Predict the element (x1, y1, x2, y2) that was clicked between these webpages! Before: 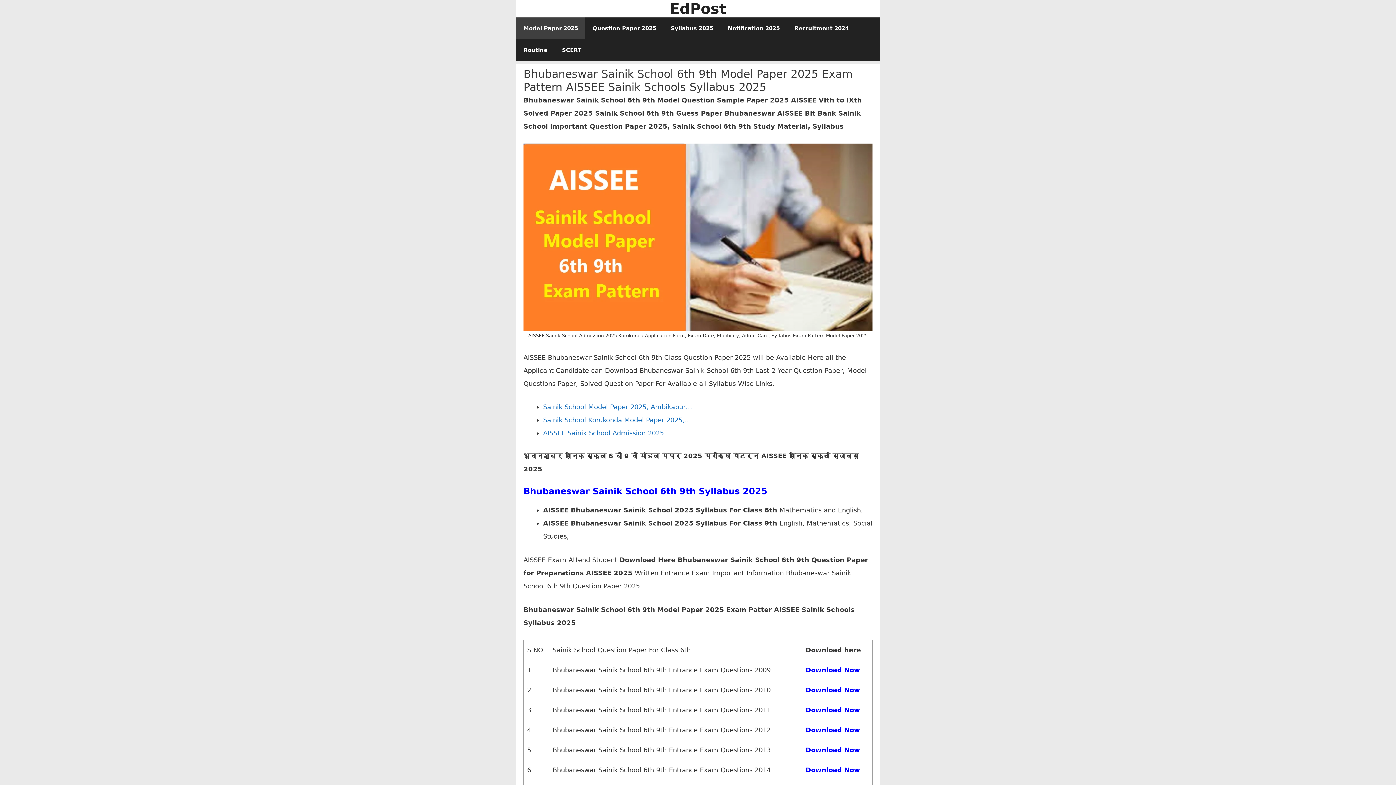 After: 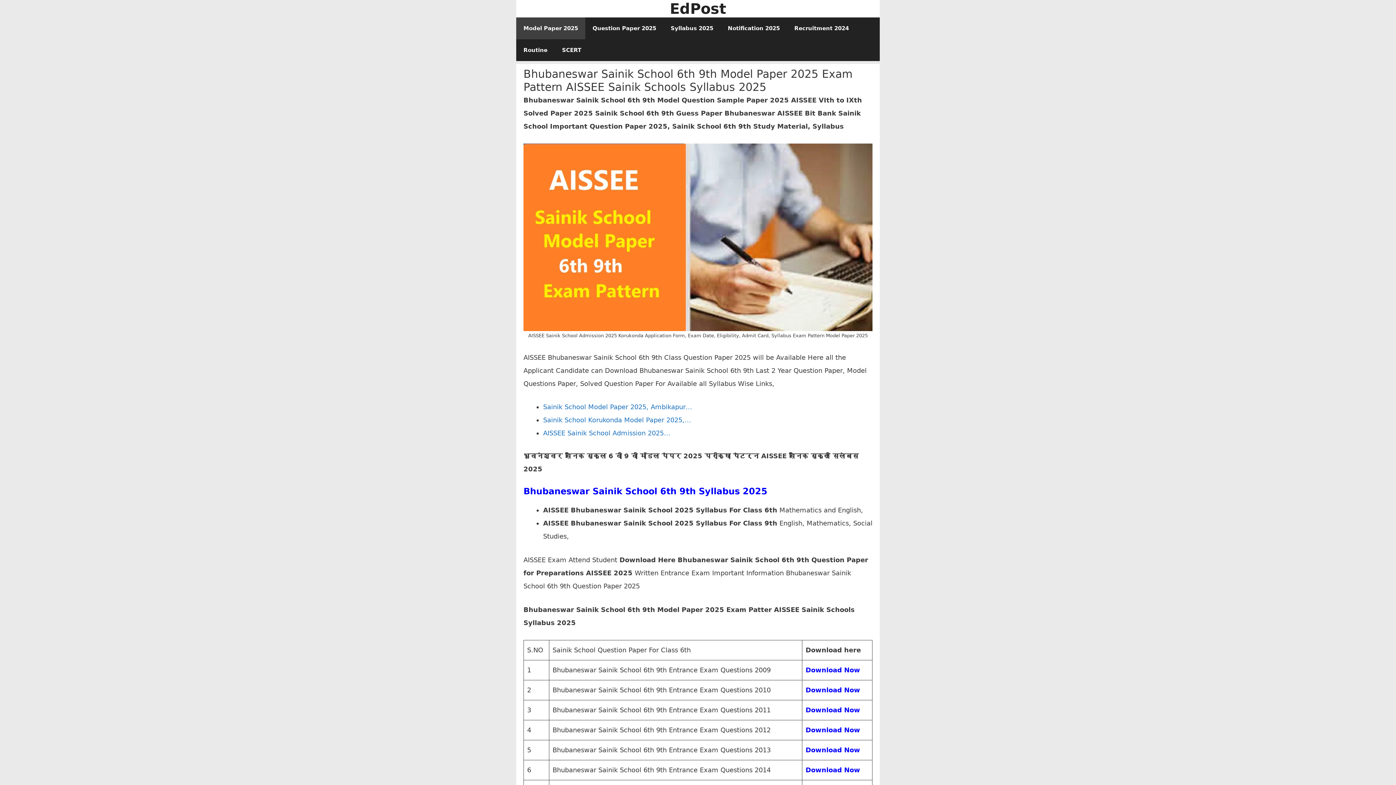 Action: label: Download Now bbox: (805, 766, 860, 774)